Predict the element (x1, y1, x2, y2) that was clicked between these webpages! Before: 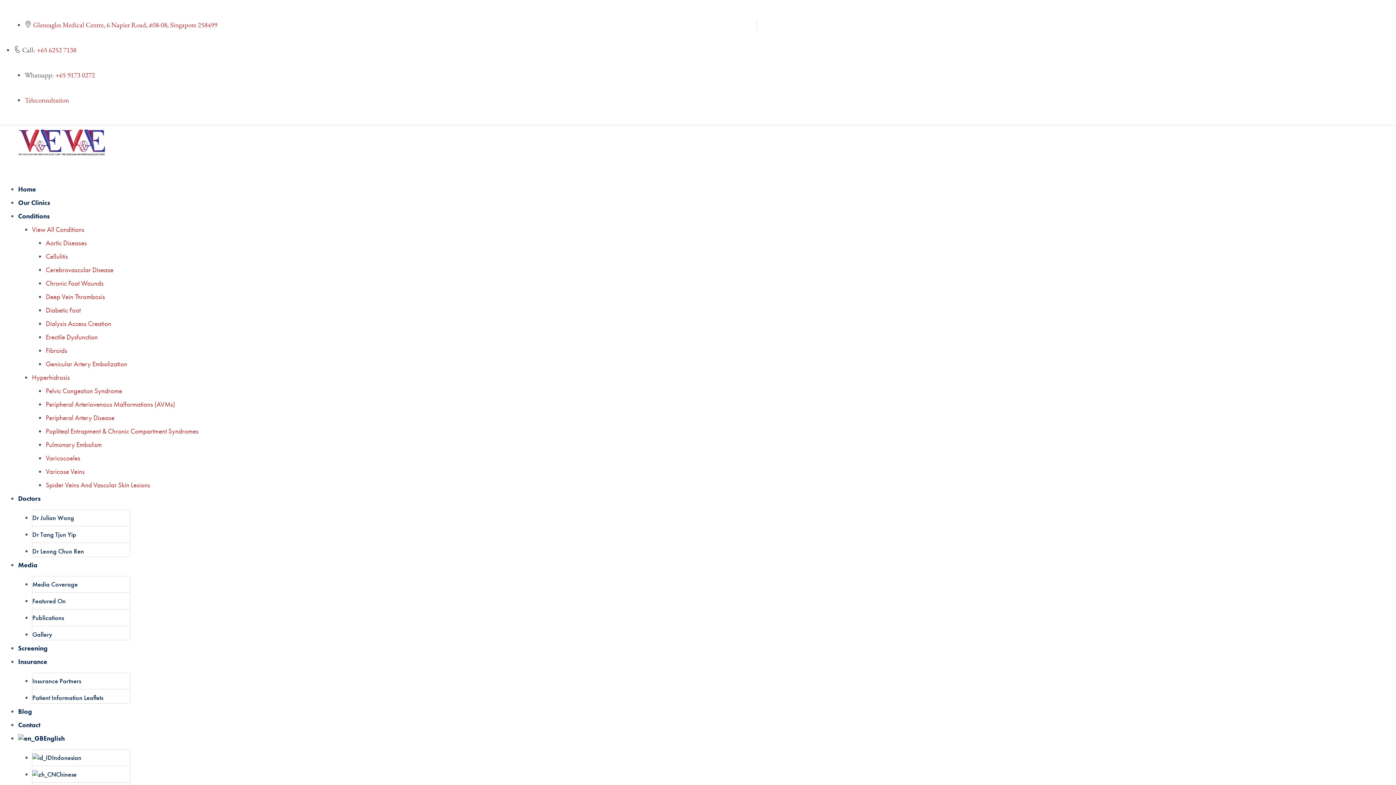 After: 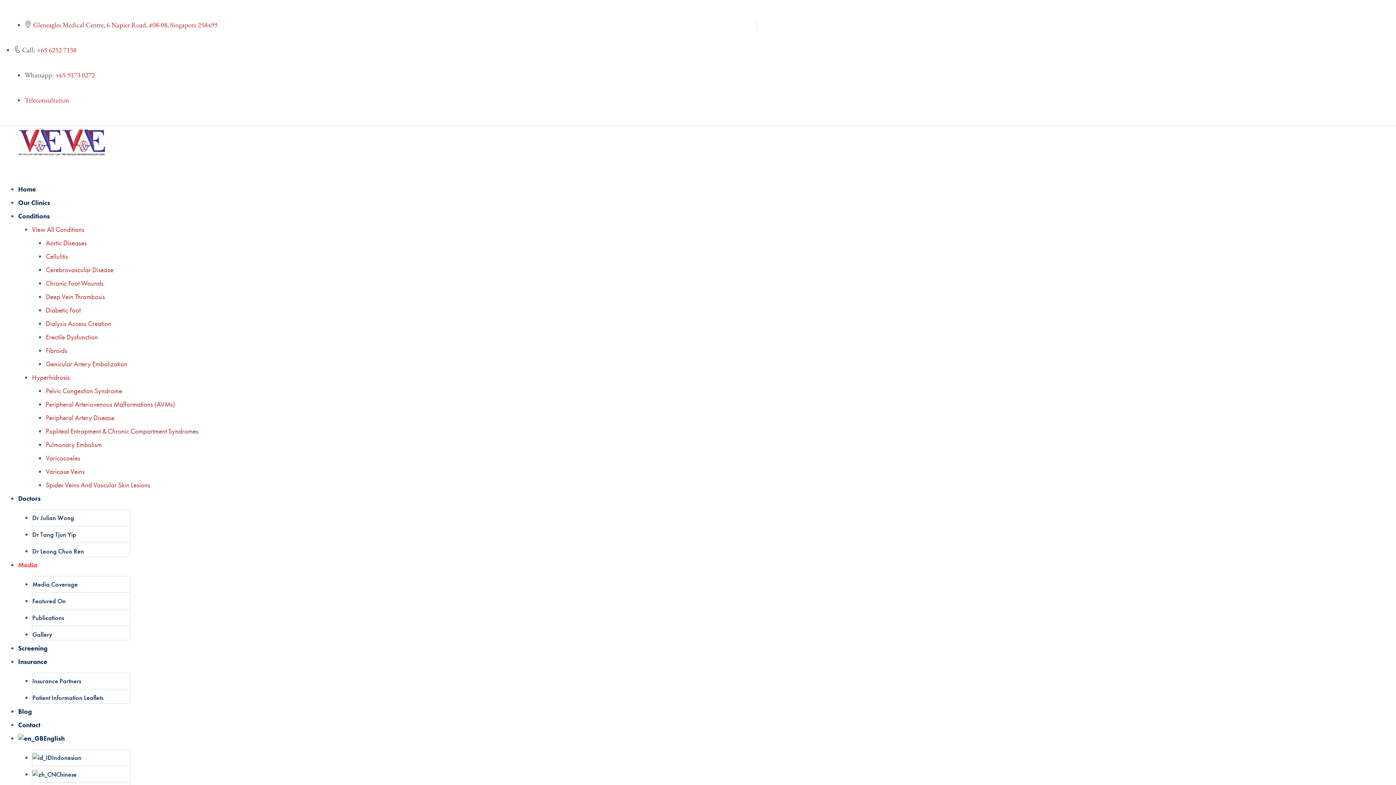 Action: bbox: (18, 559, 37, 571) label: Menu item